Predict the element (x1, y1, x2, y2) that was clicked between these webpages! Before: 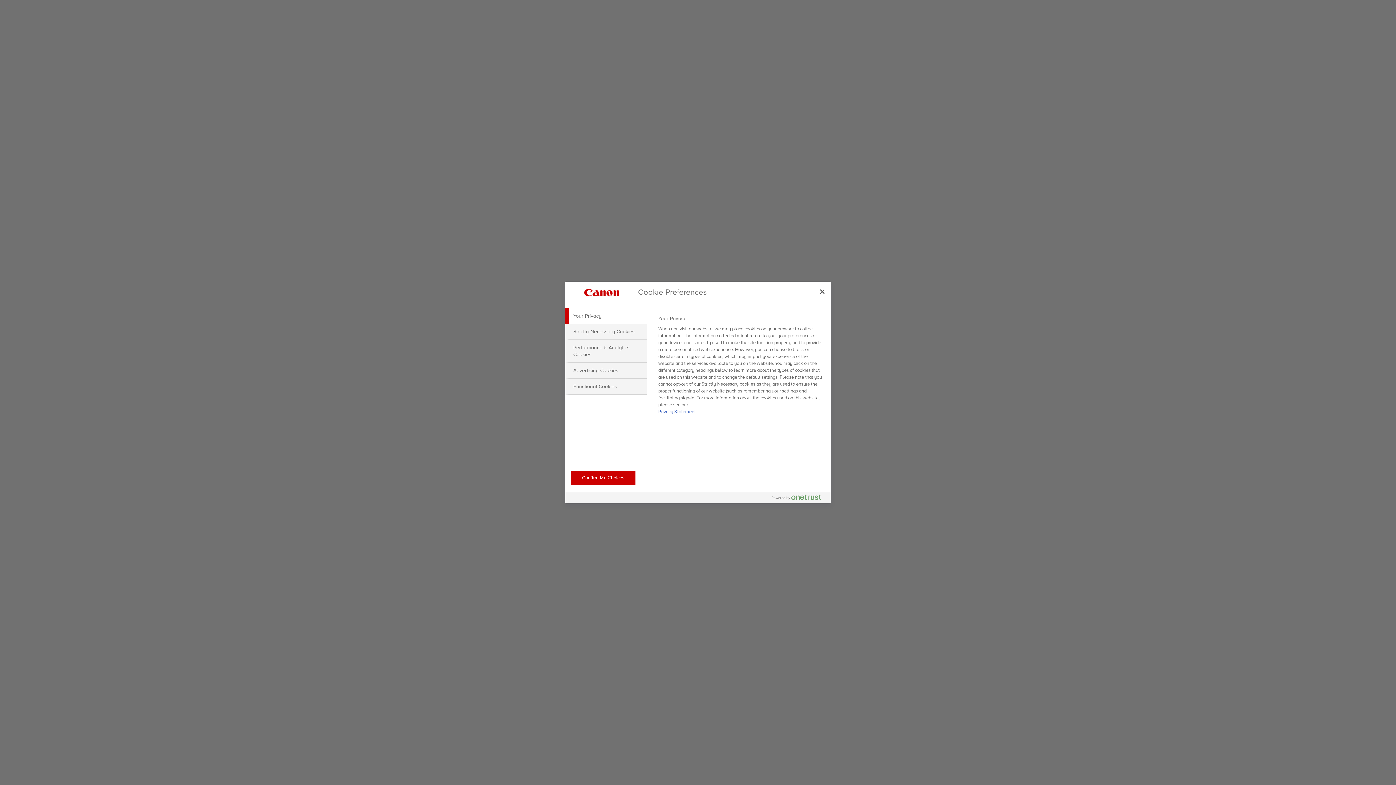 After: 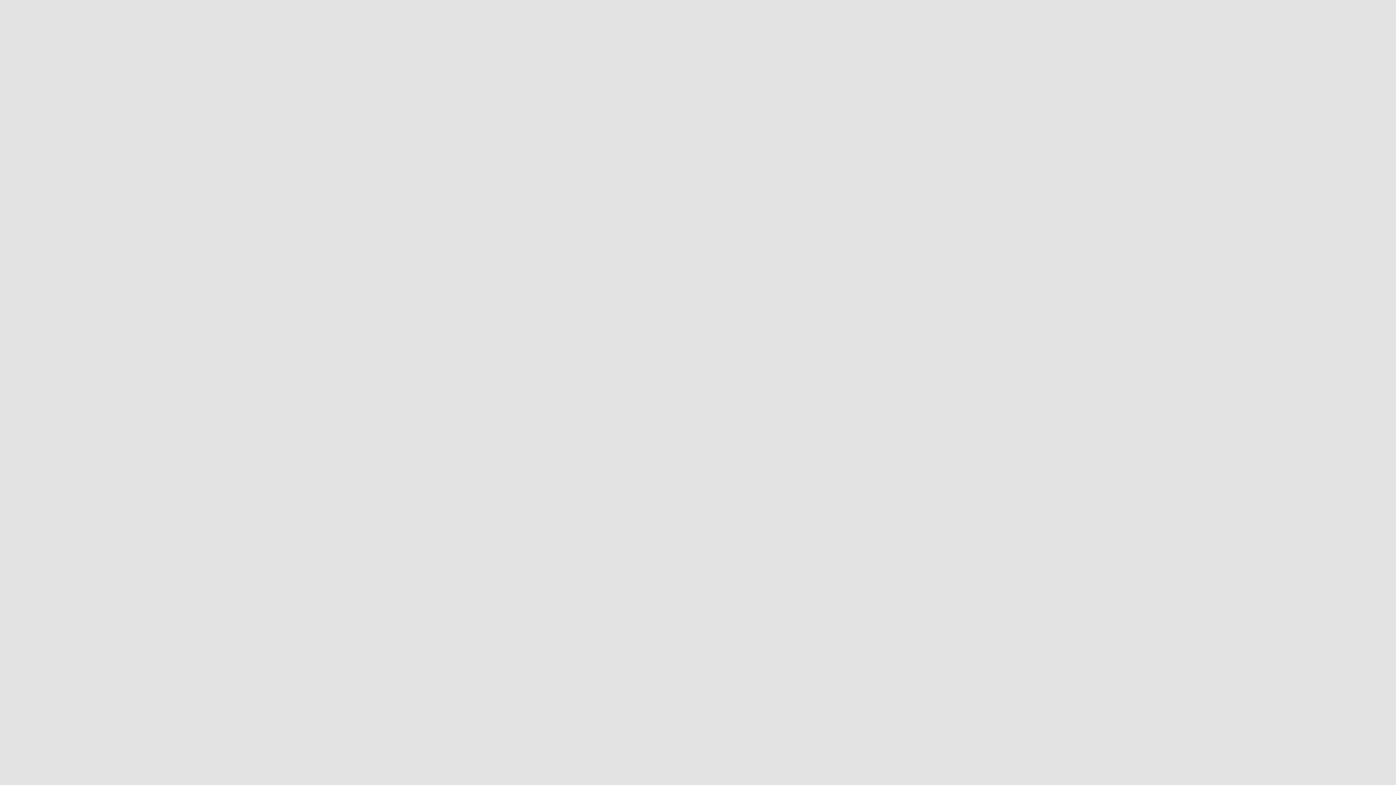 Action: label: Close bbox: (814, 283, 830, 299)